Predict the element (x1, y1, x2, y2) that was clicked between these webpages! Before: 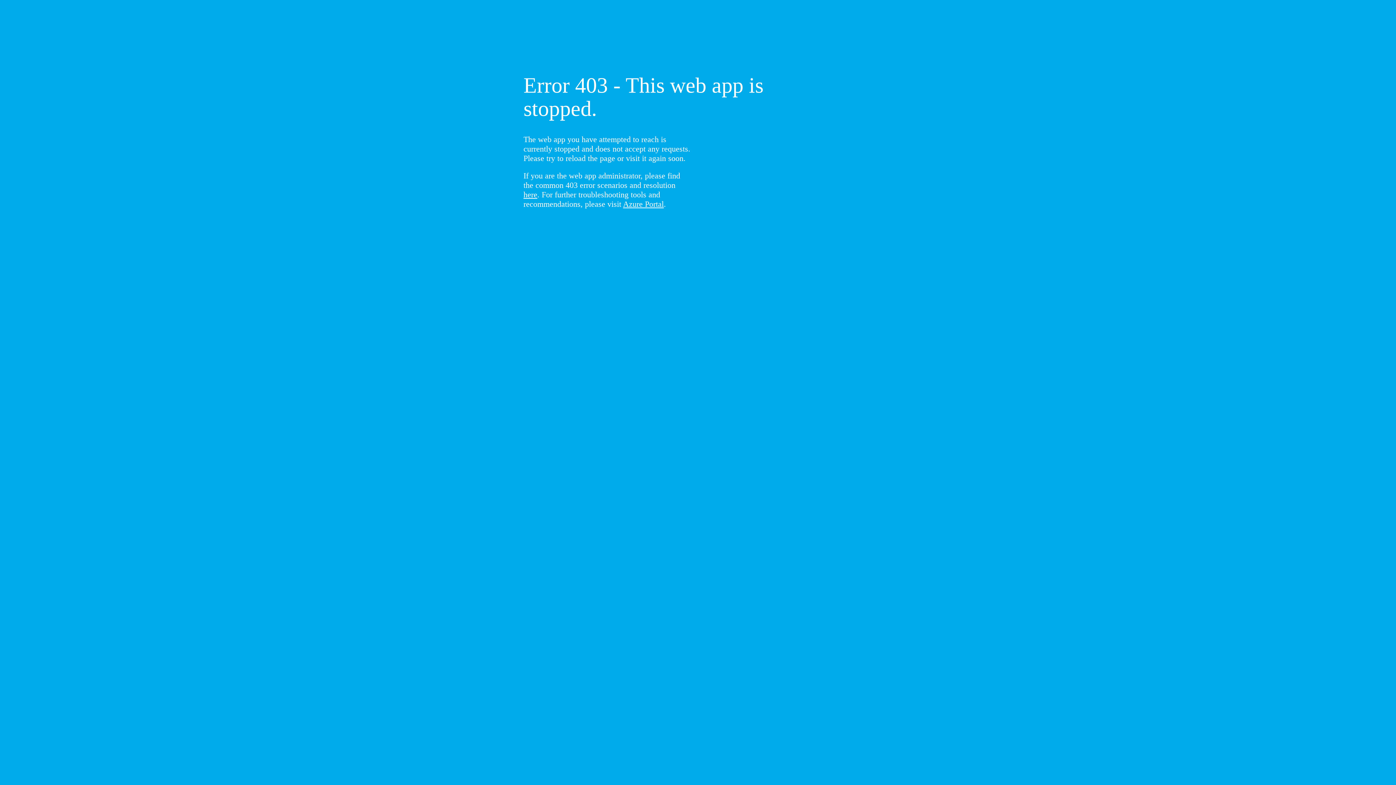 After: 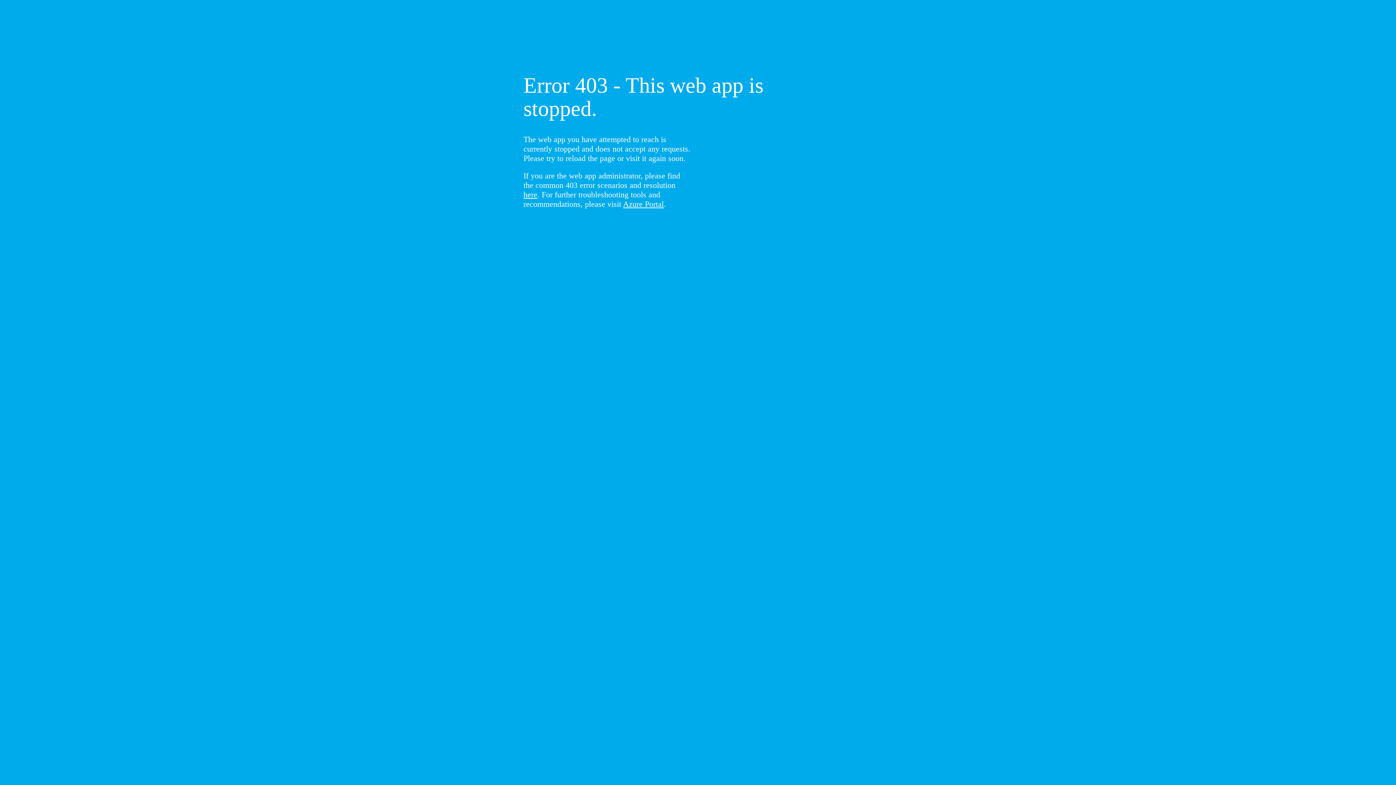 Action: label: here bbox: (523, 190, 537, 199)